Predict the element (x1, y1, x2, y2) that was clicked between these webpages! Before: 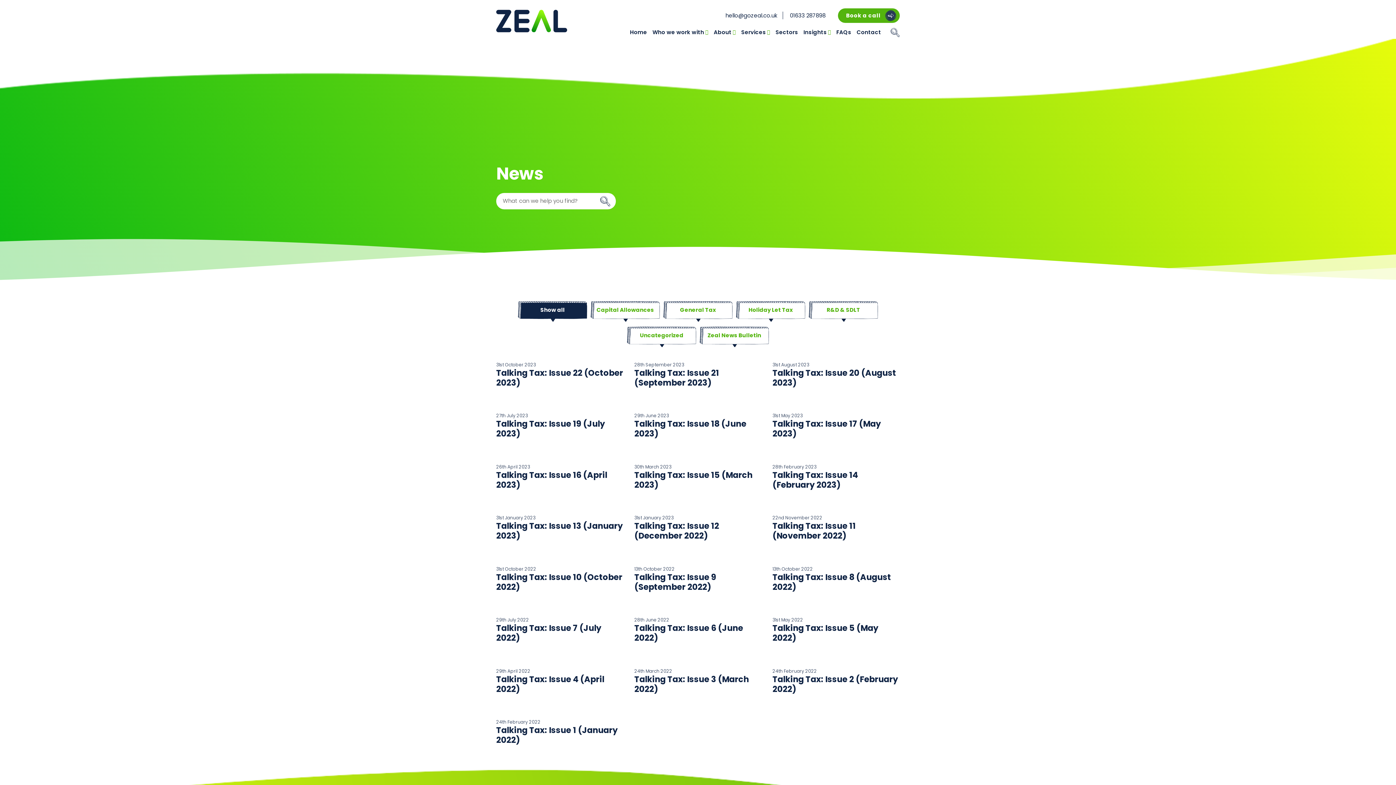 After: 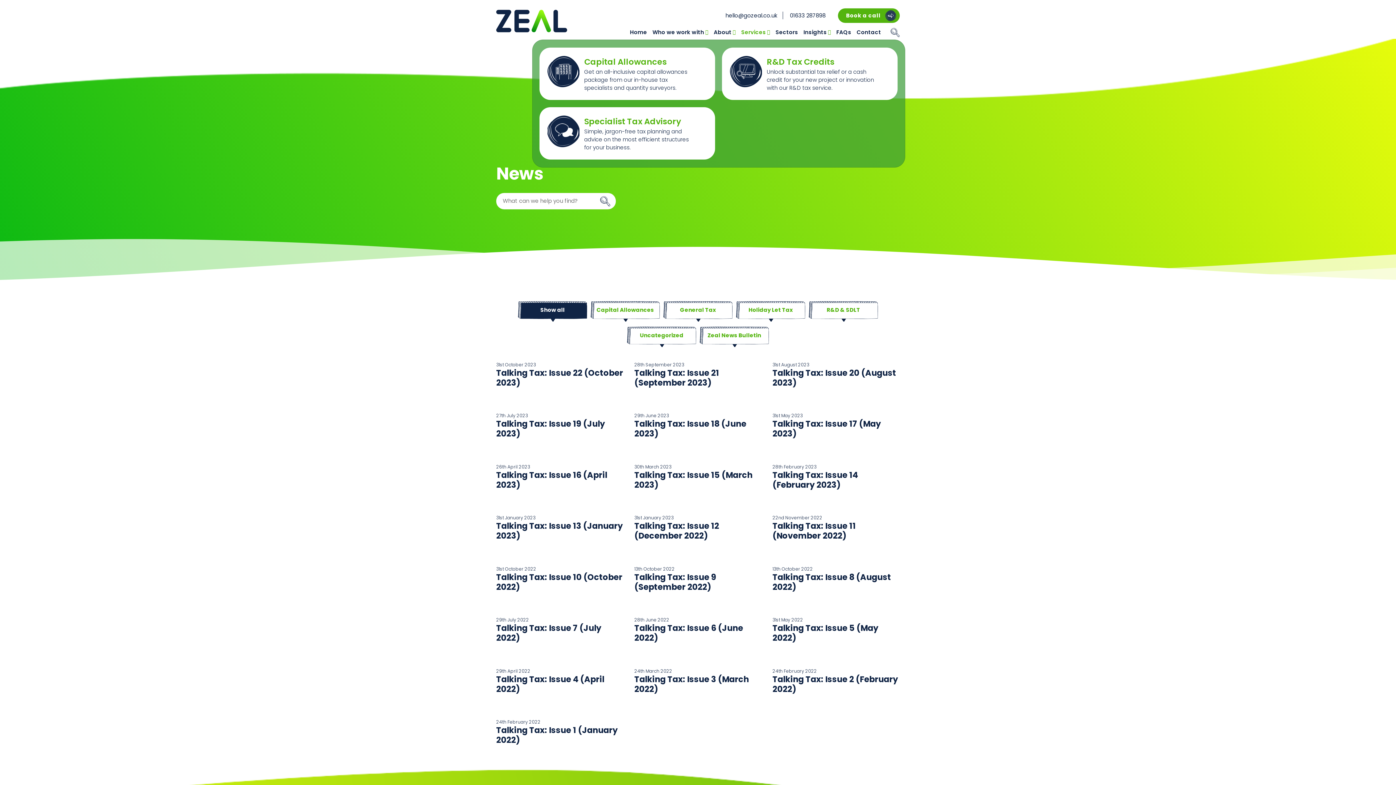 Action: bbox: (738, 25, 772, 38) label: Services